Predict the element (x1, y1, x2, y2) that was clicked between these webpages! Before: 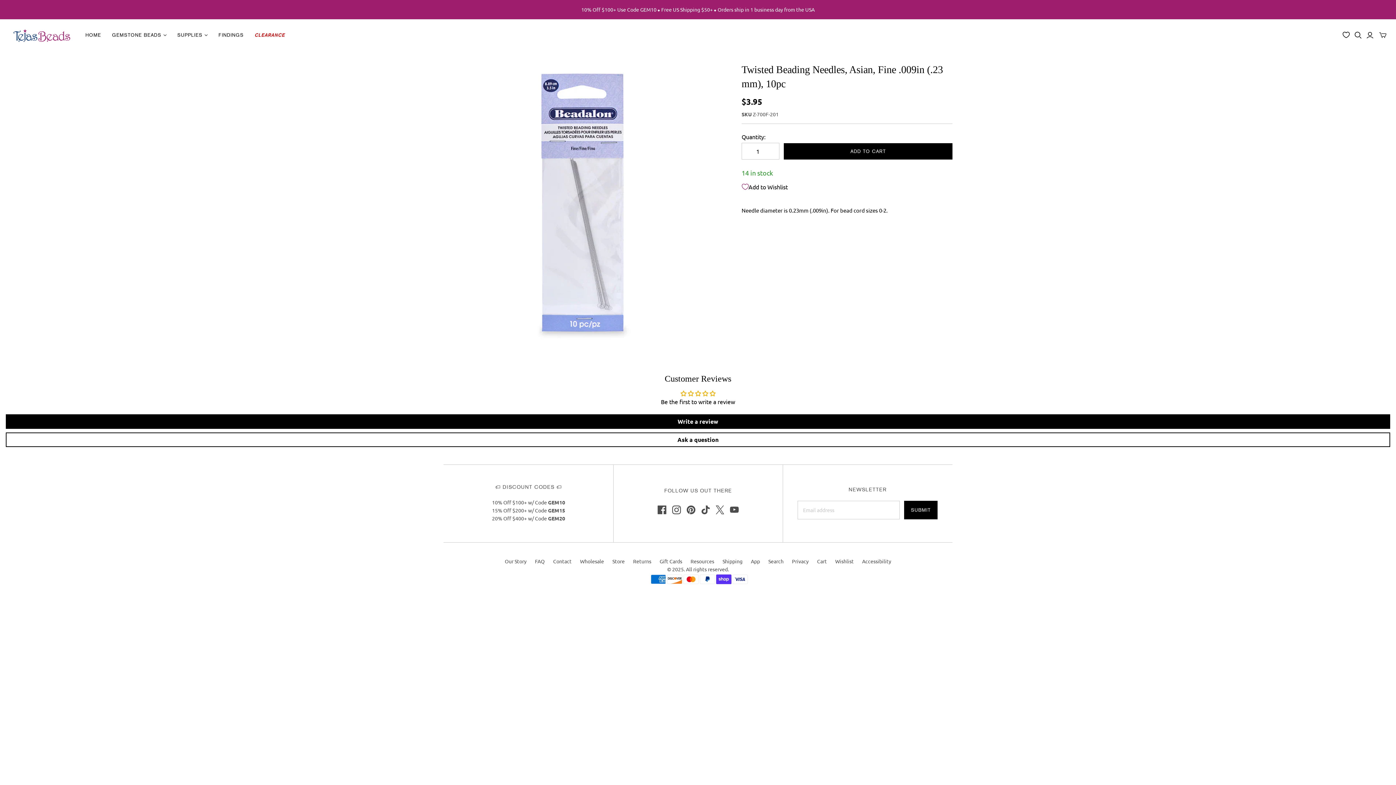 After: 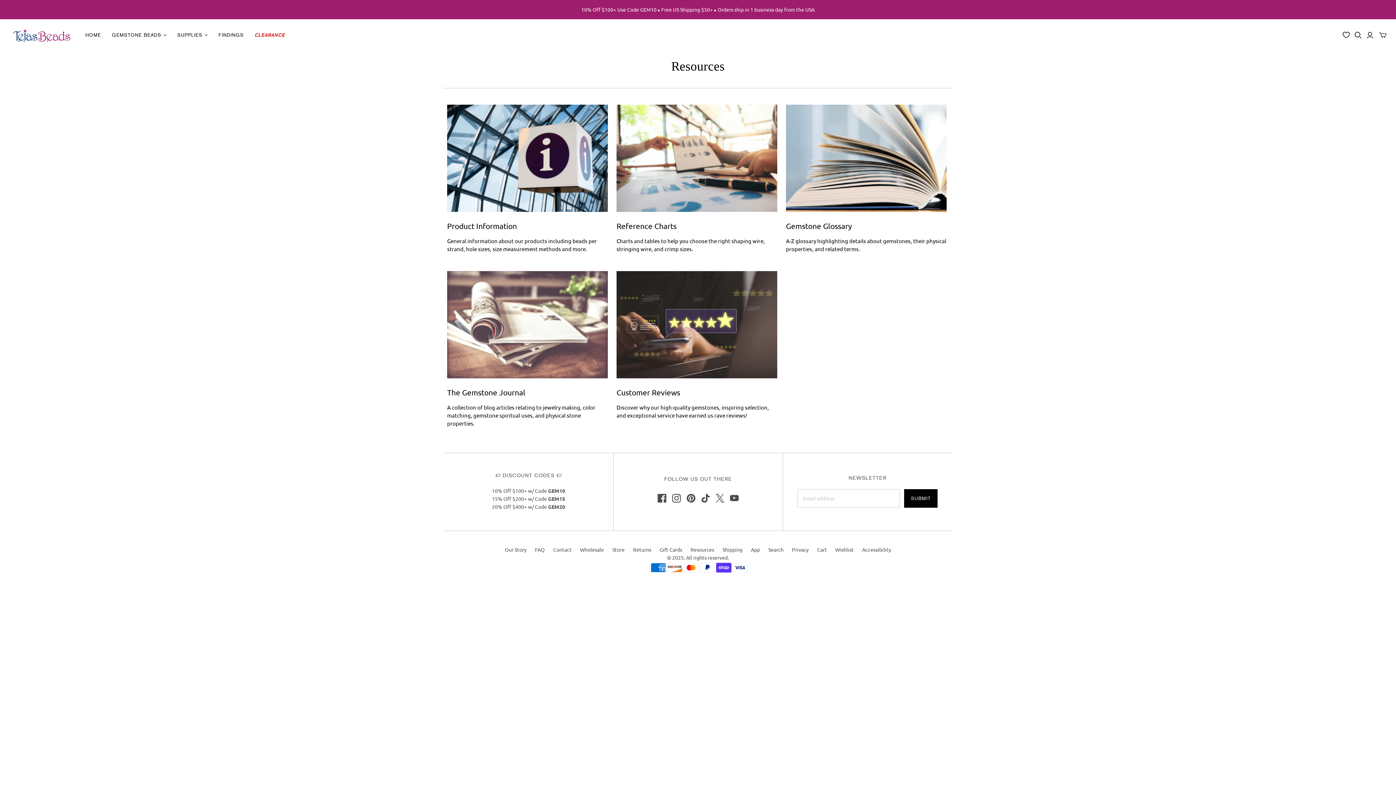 Action: label: Resources bbox: (690, 558, 714, 564)